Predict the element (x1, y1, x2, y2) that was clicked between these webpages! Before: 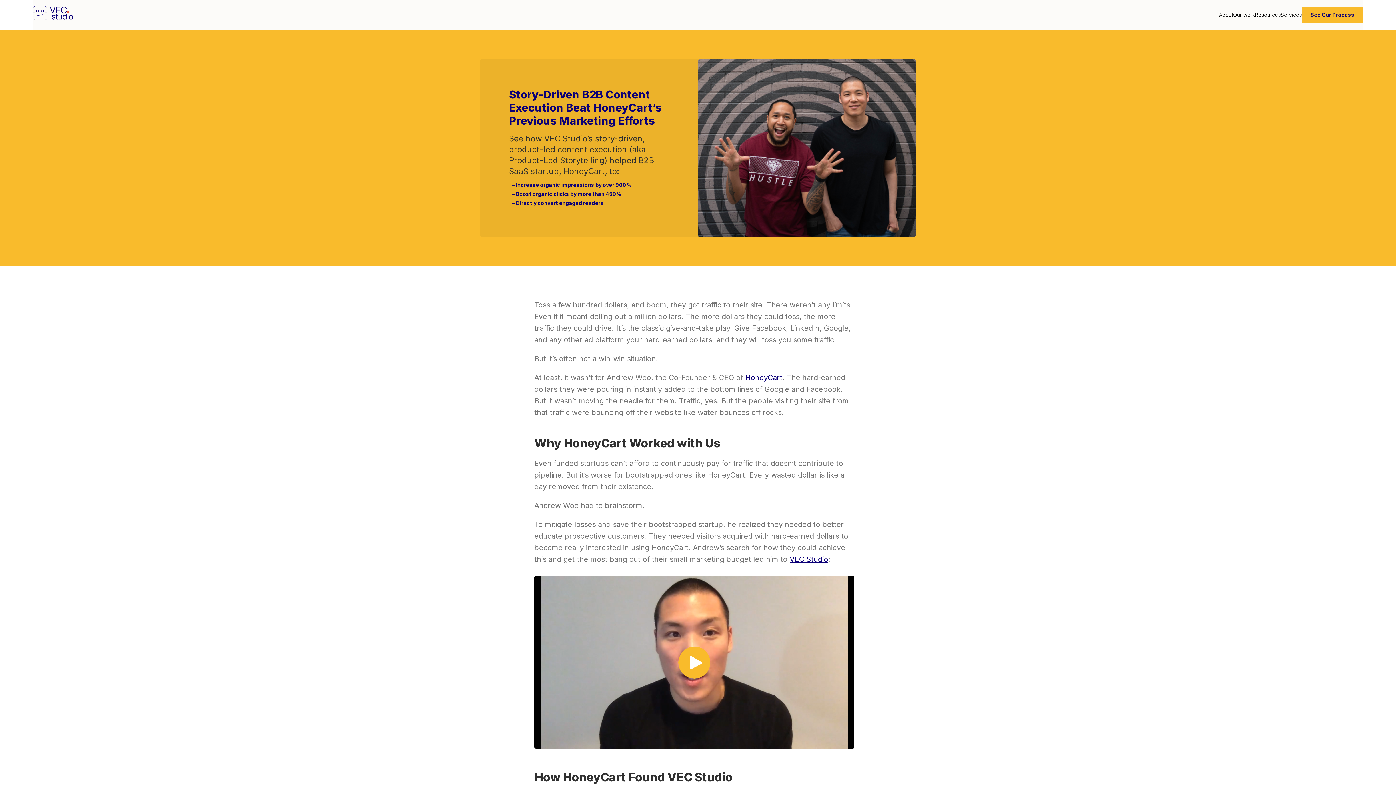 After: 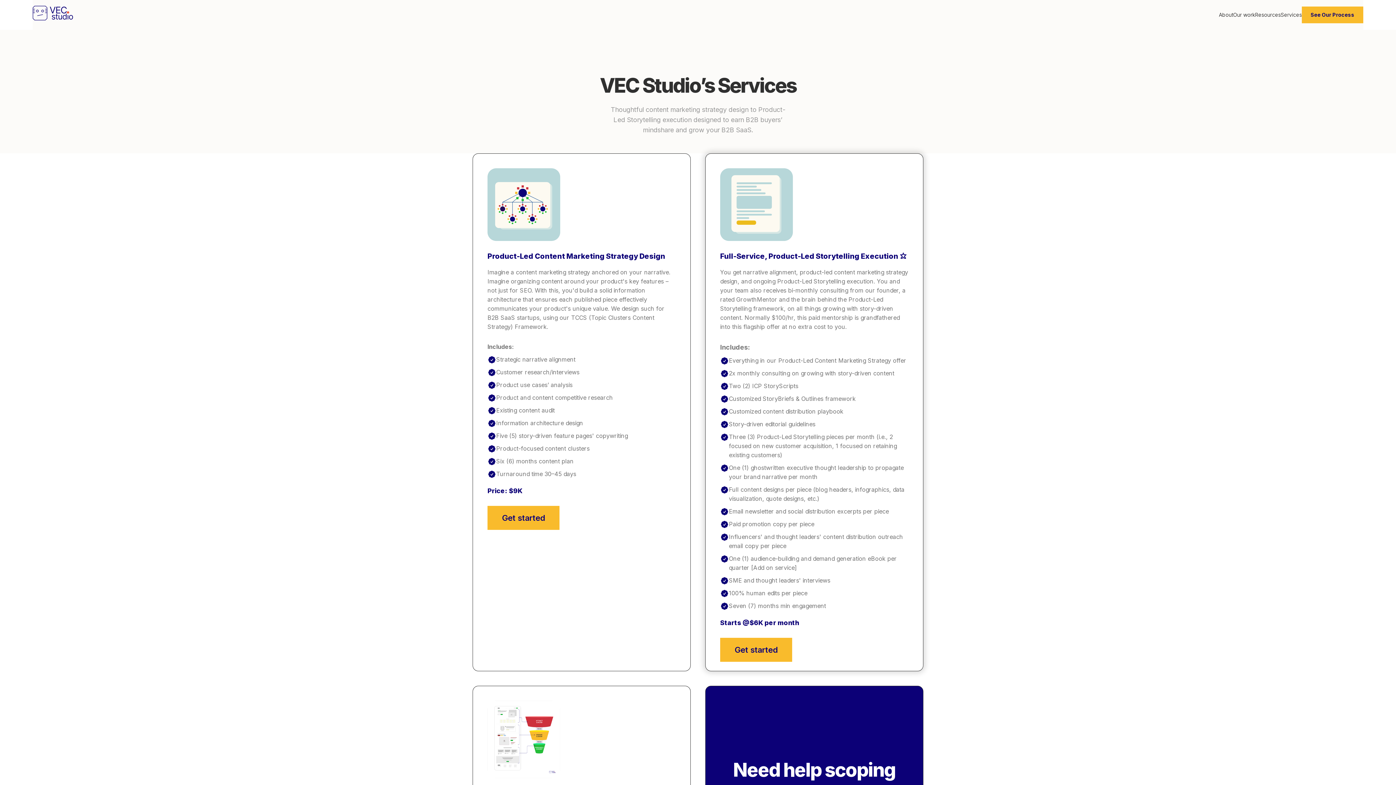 Action: bbox: (1281, 10, 1302, 18) label: Services